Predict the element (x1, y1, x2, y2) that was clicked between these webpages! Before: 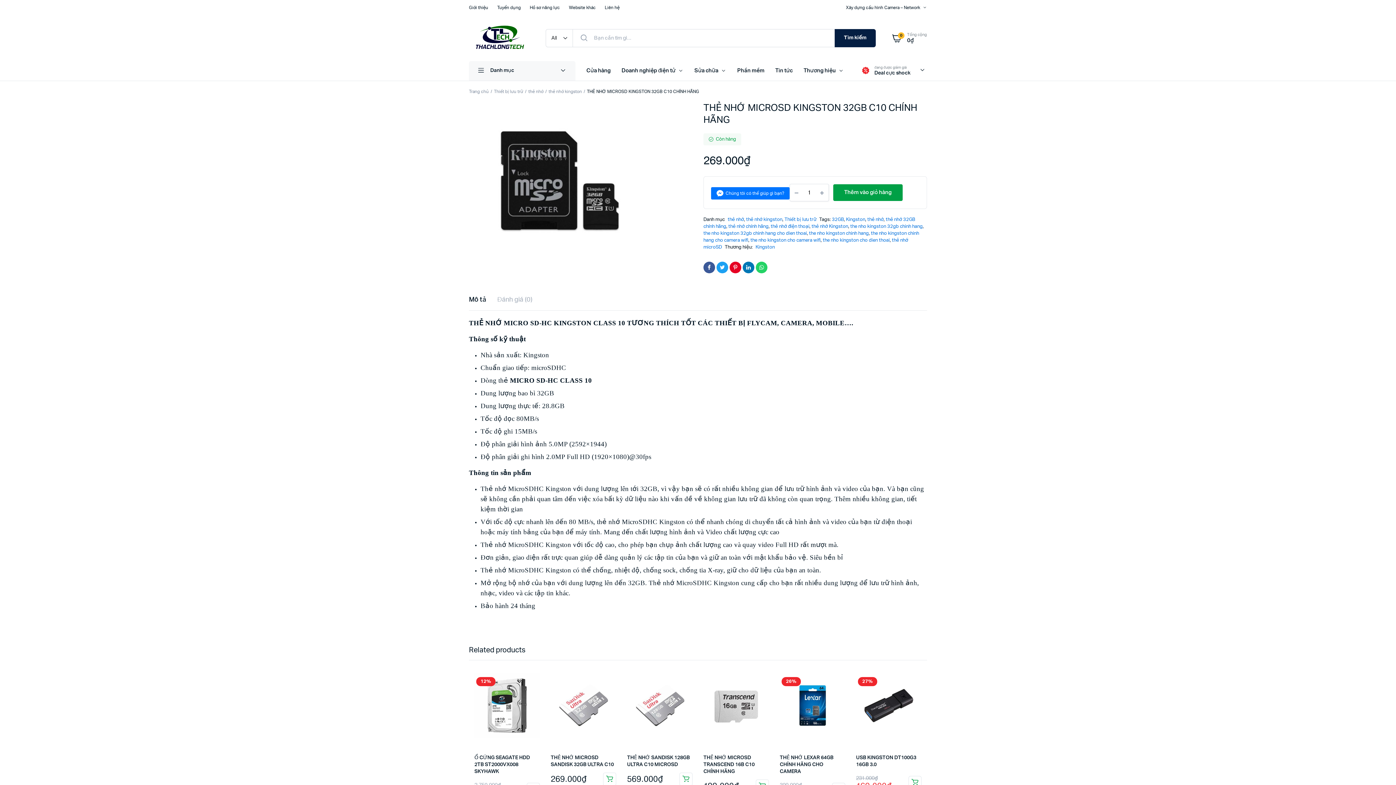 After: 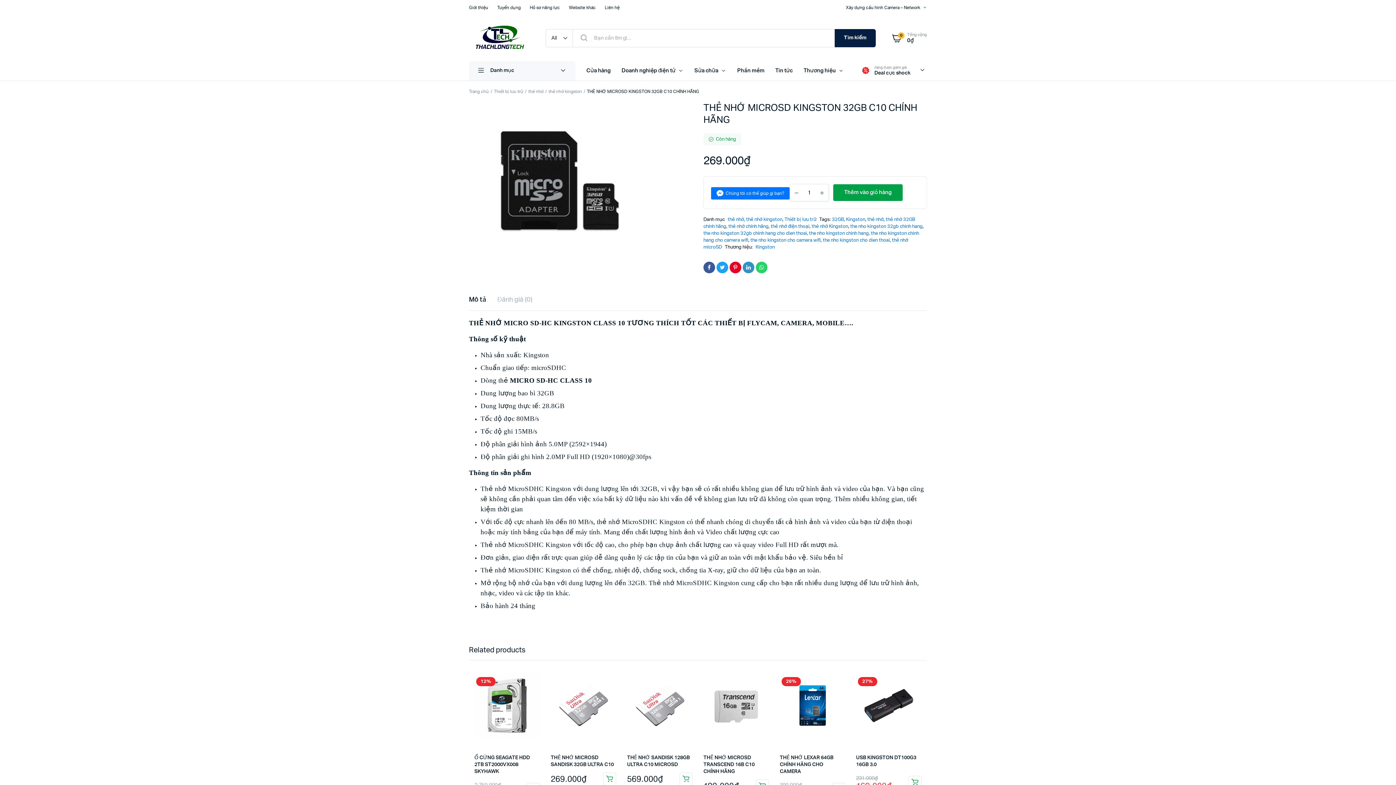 Action: bbox: (742, 261, 754, 273)